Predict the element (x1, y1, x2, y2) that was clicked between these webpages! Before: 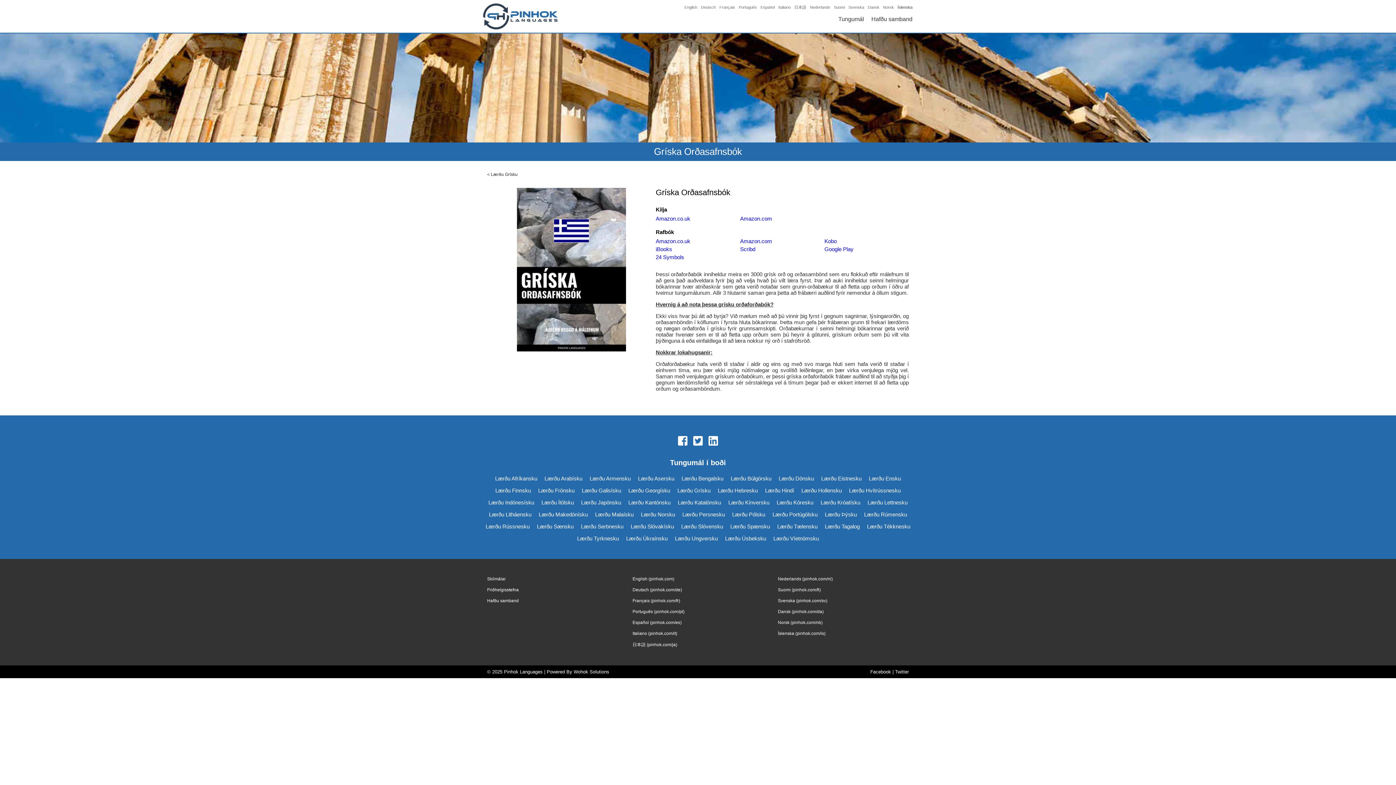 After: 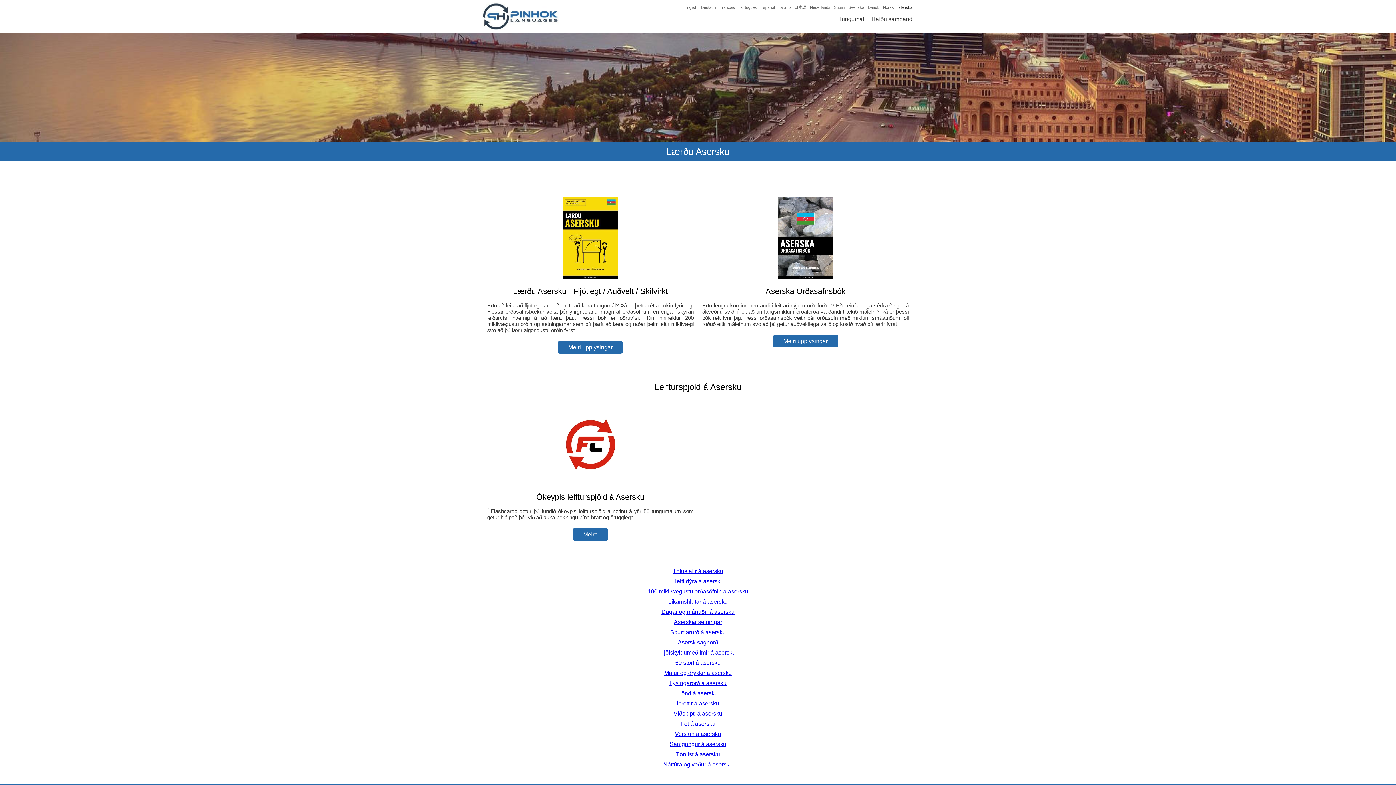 Action: bbox: (634, 472, 678, 484) label: Lærðu Asersku